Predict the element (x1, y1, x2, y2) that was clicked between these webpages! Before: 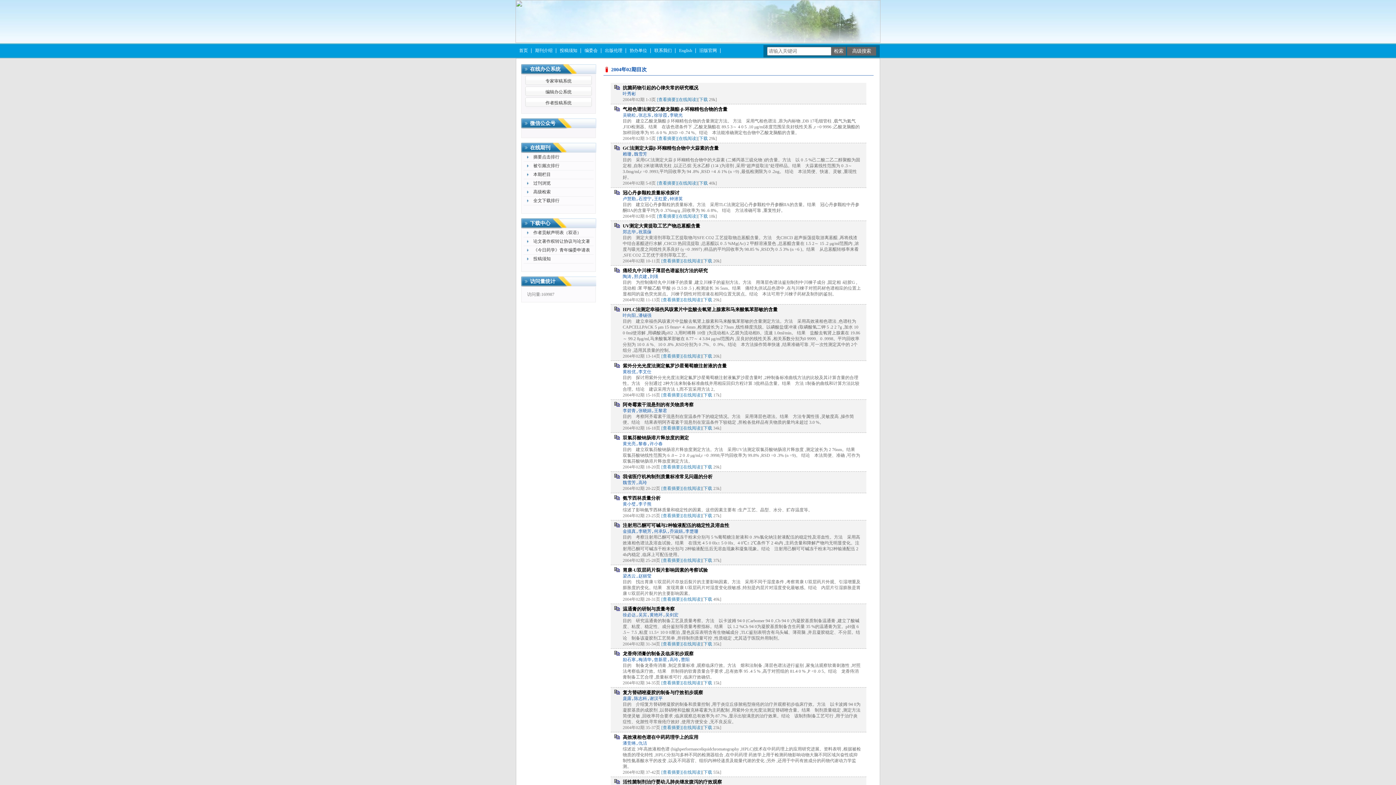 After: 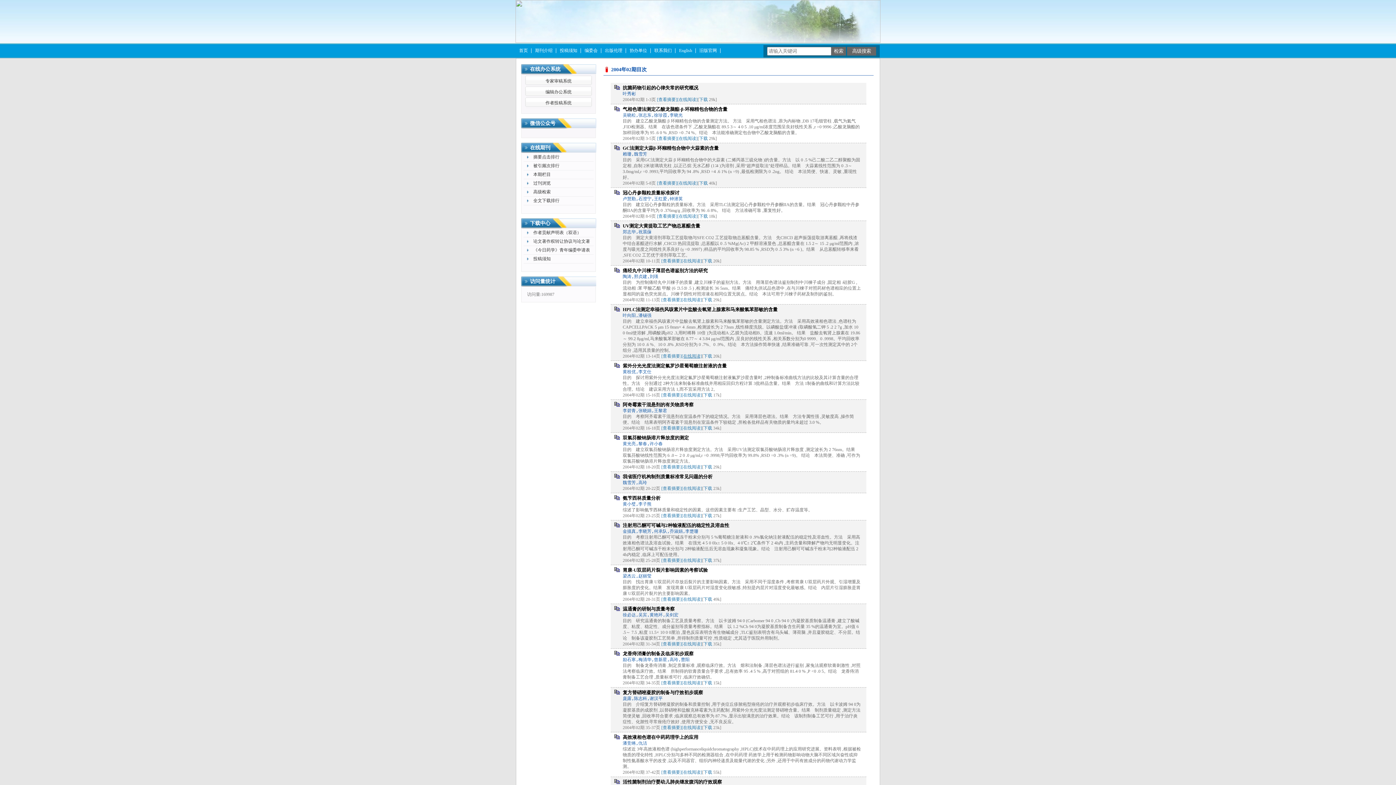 Action: label: [在线阅读] bbox: (681, 353, 702, 358)